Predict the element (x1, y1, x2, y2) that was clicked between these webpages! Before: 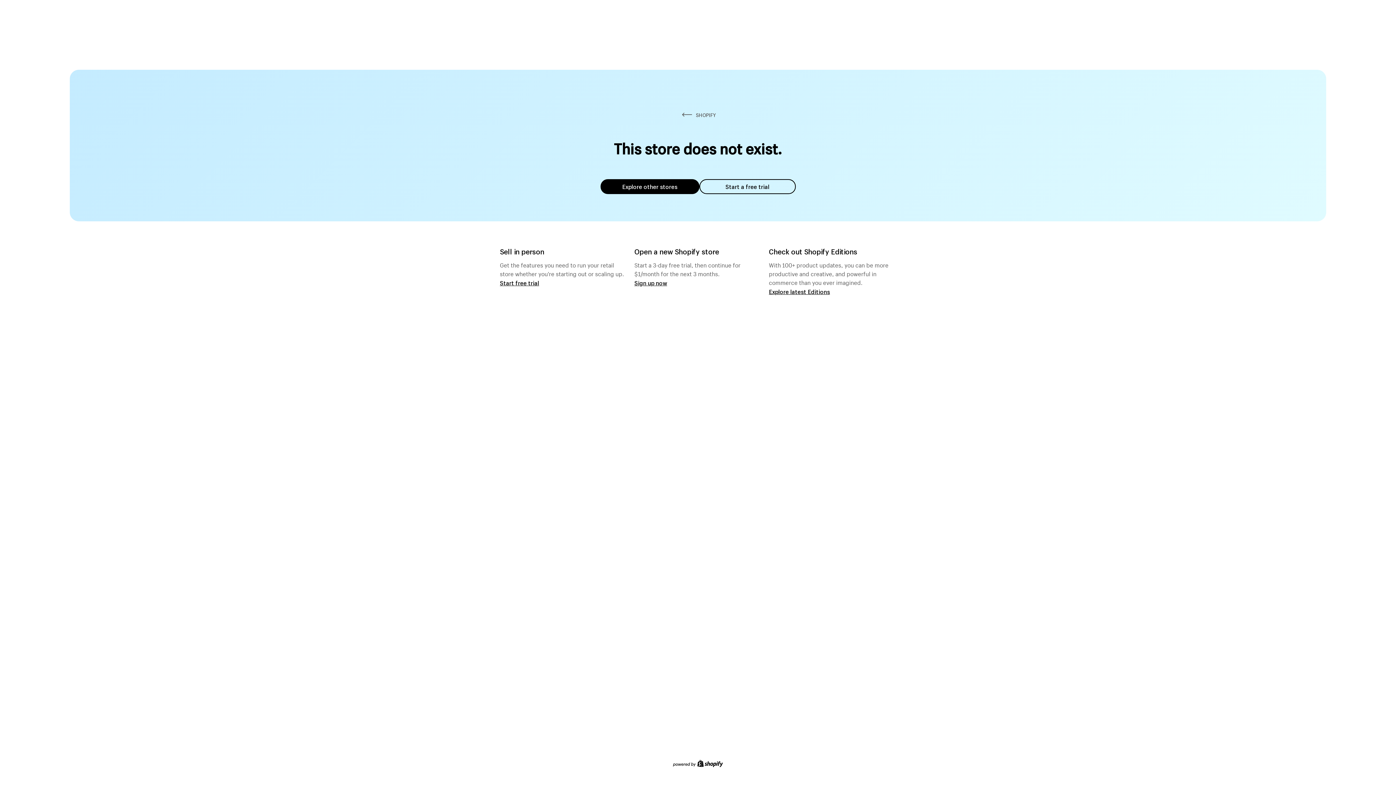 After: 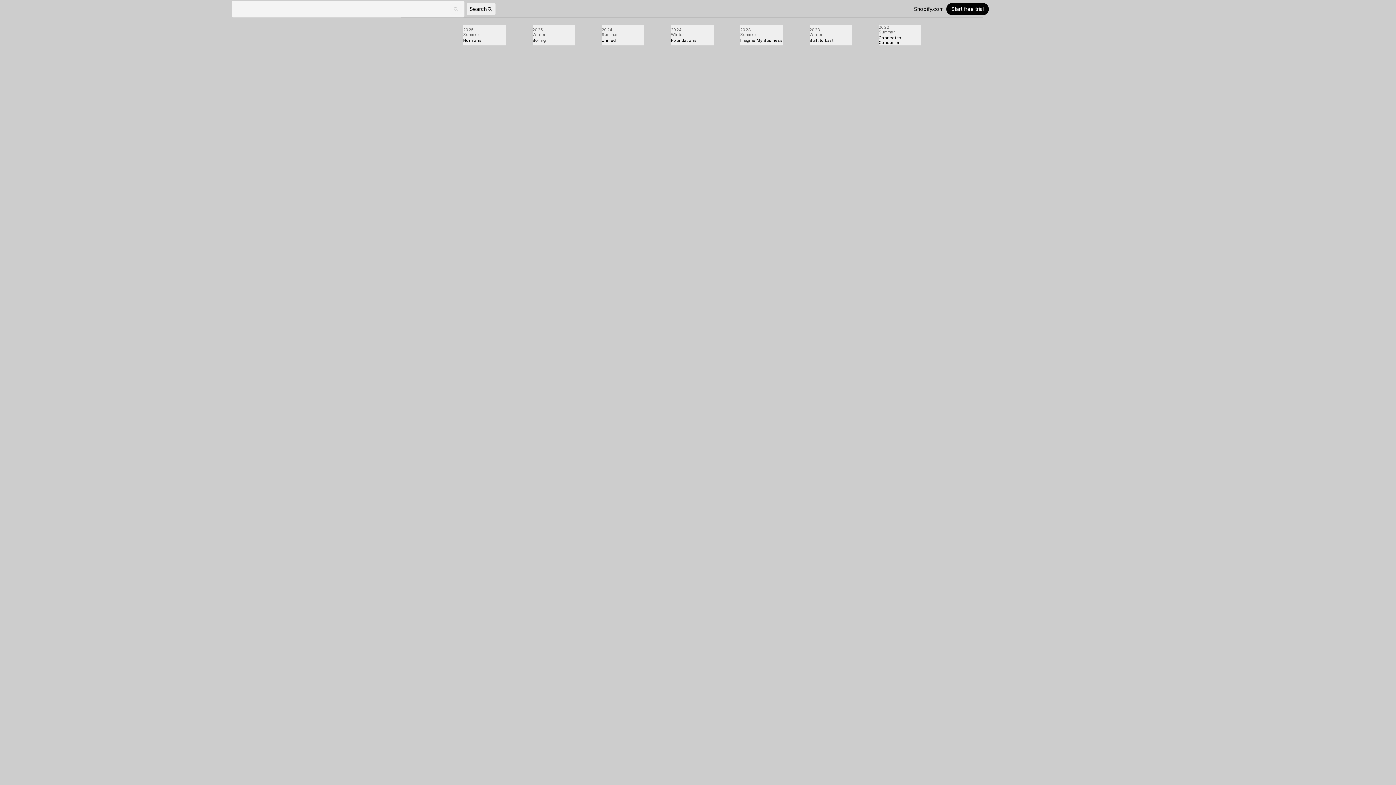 Action: bbox: (769, 287, 830, 295) label: Explore latest Editions